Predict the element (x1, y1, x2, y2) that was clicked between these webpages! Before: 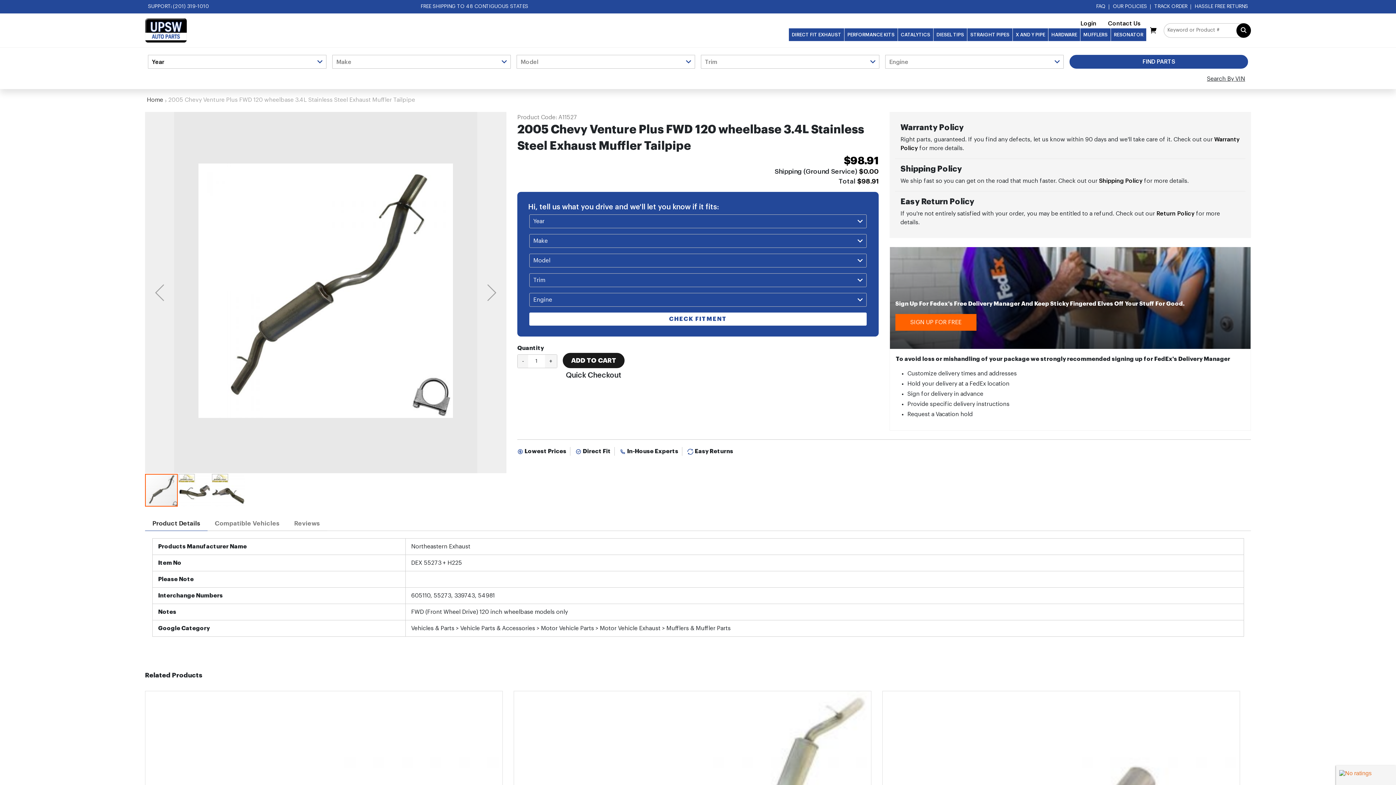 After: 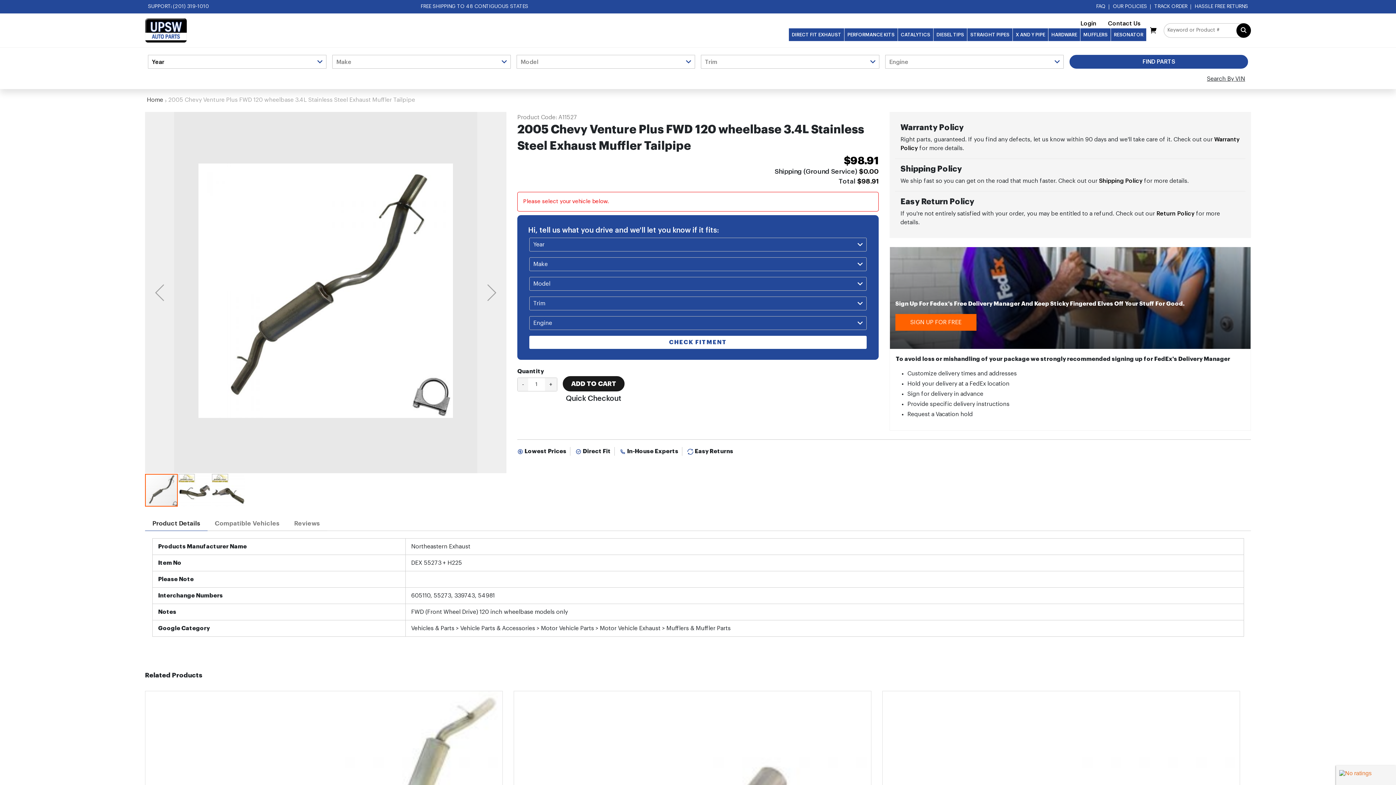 Action: bbox: (529, 312, 866, 325) label: CHECK FITMENT